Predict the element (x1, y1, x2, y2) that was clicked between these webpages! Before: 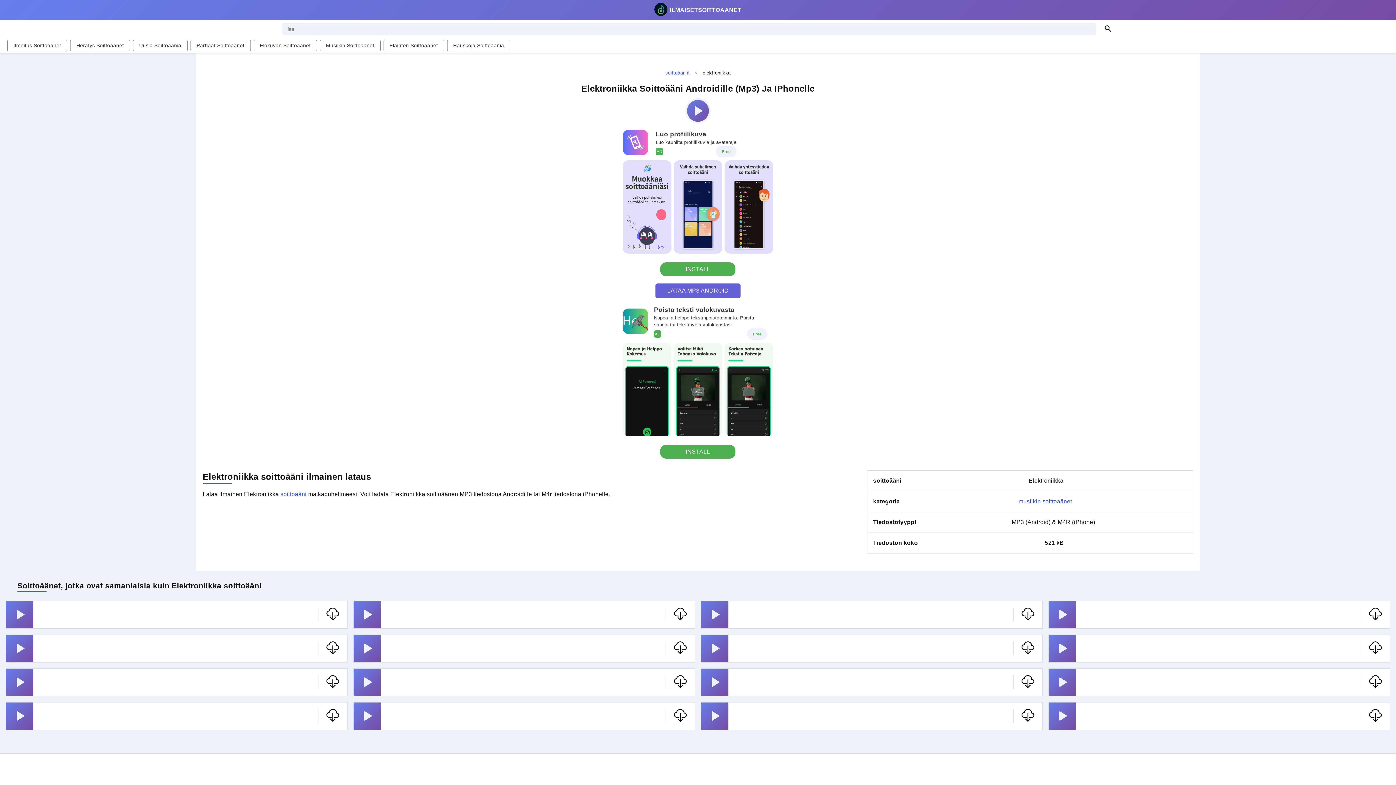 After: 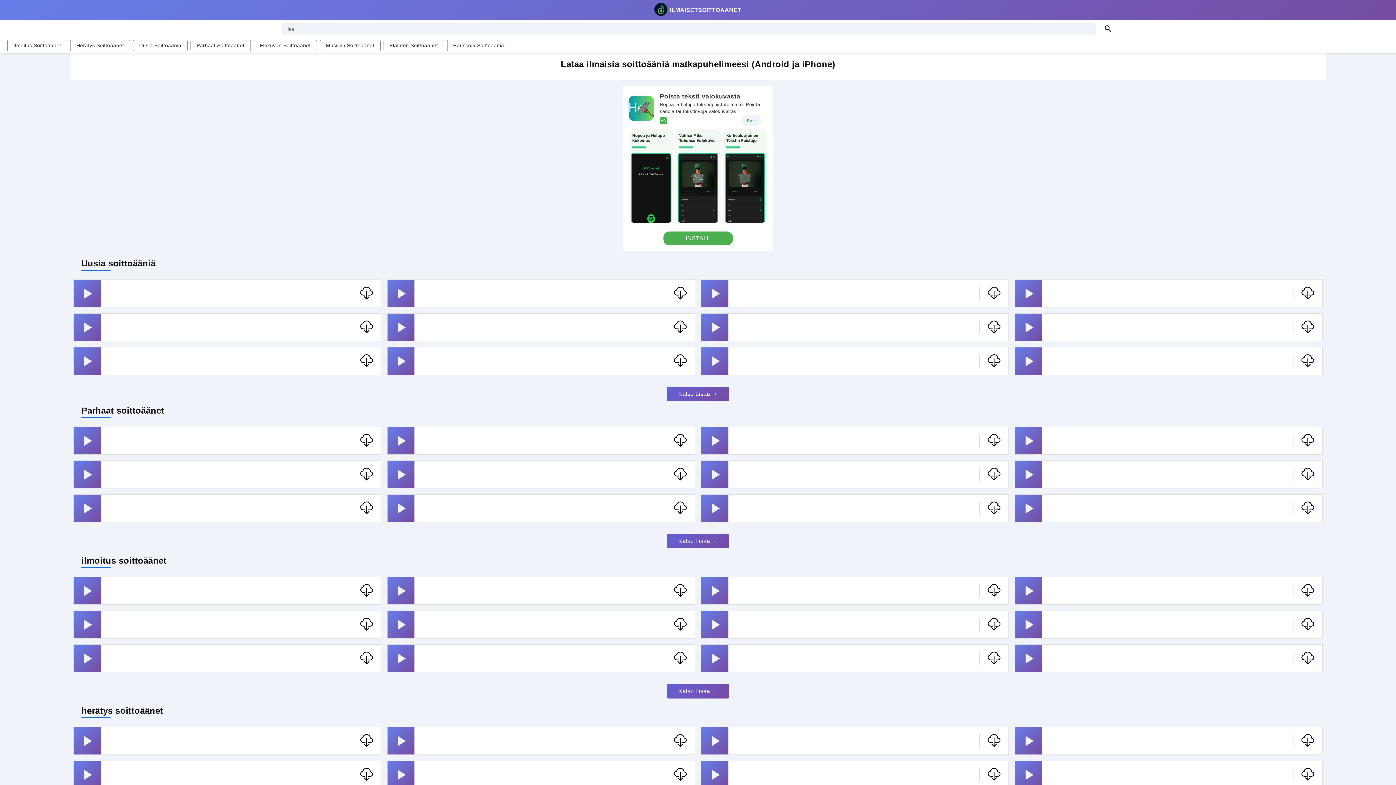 Action: bbox: (665, 70, 689, 75) label: soittoääniä